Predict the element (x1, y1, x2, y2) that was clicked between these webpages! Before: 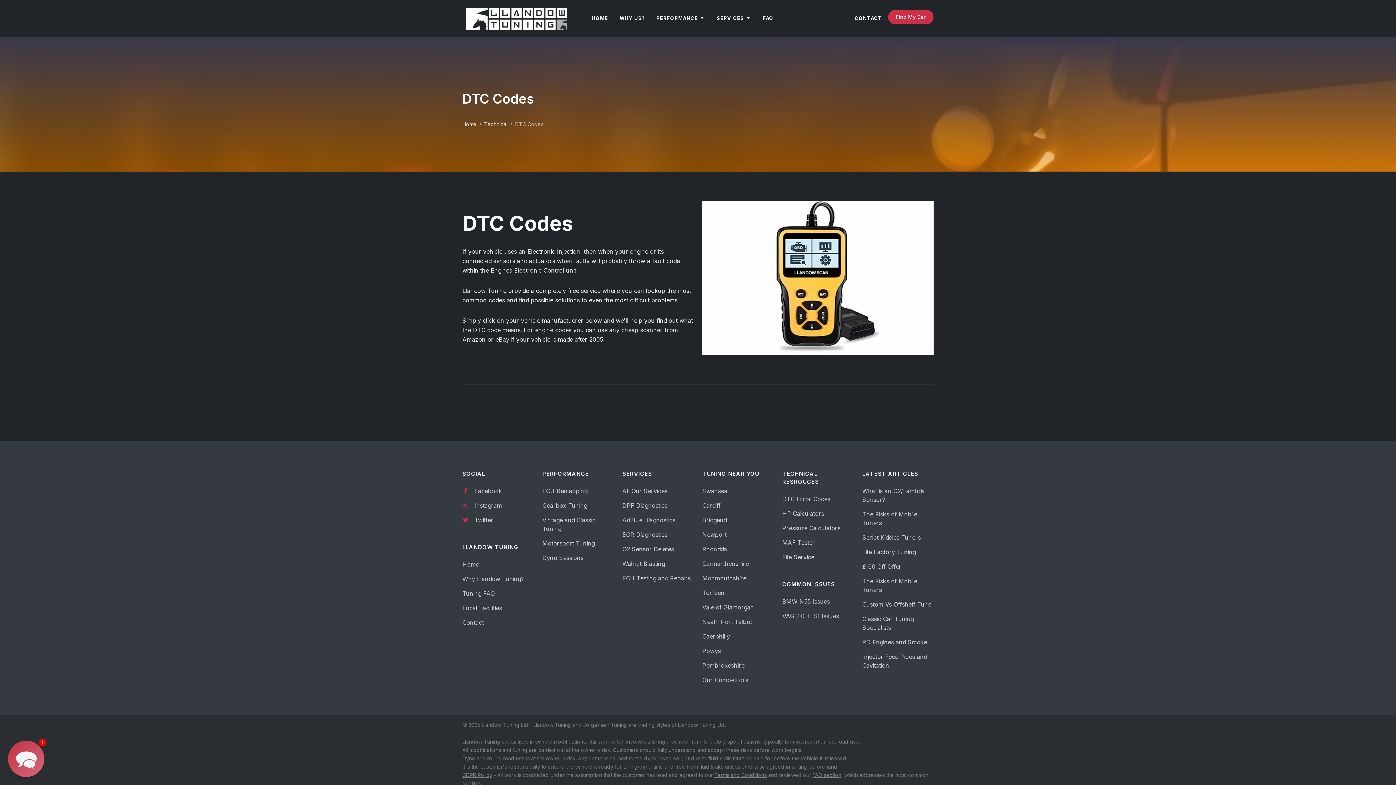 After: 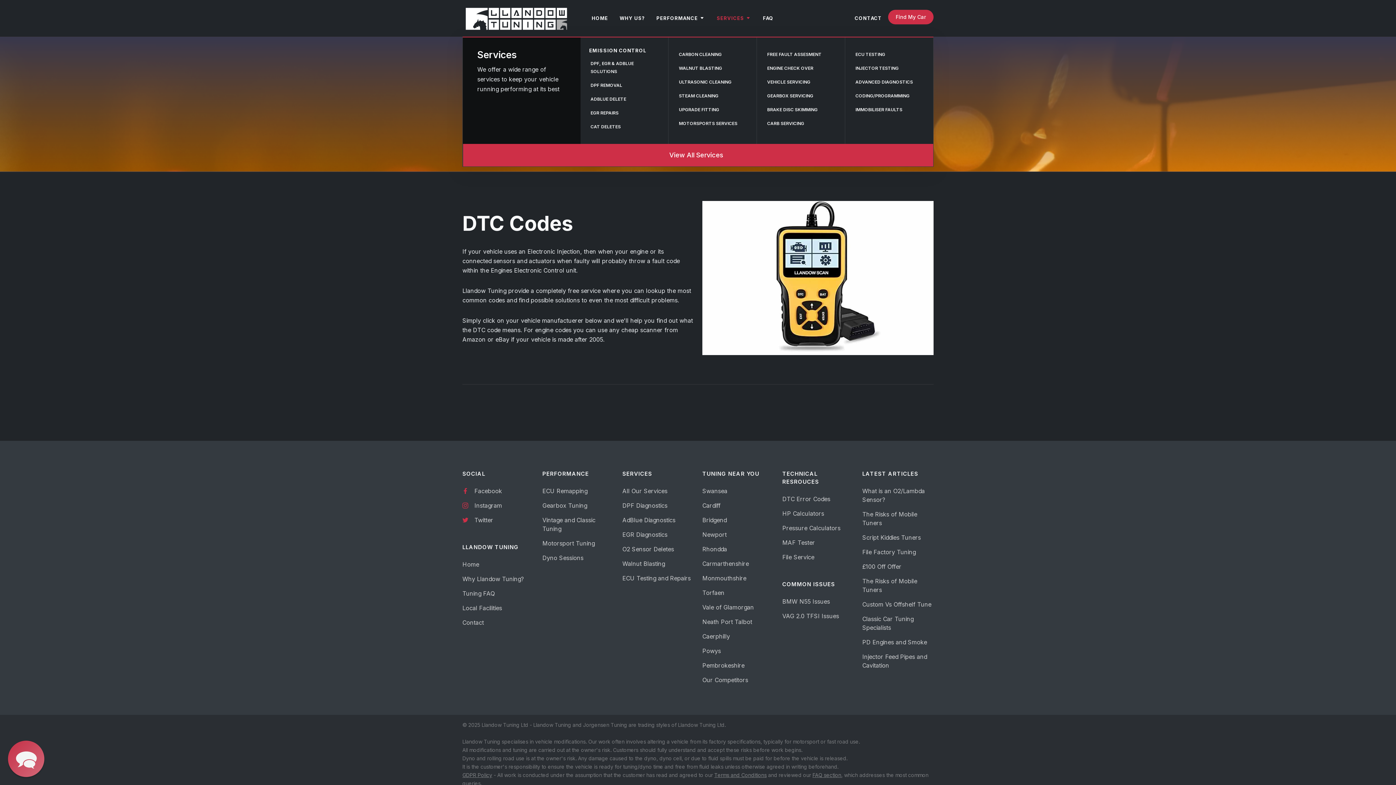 Action: bbox: (711, 0, 756, 36) label: SERVICES 